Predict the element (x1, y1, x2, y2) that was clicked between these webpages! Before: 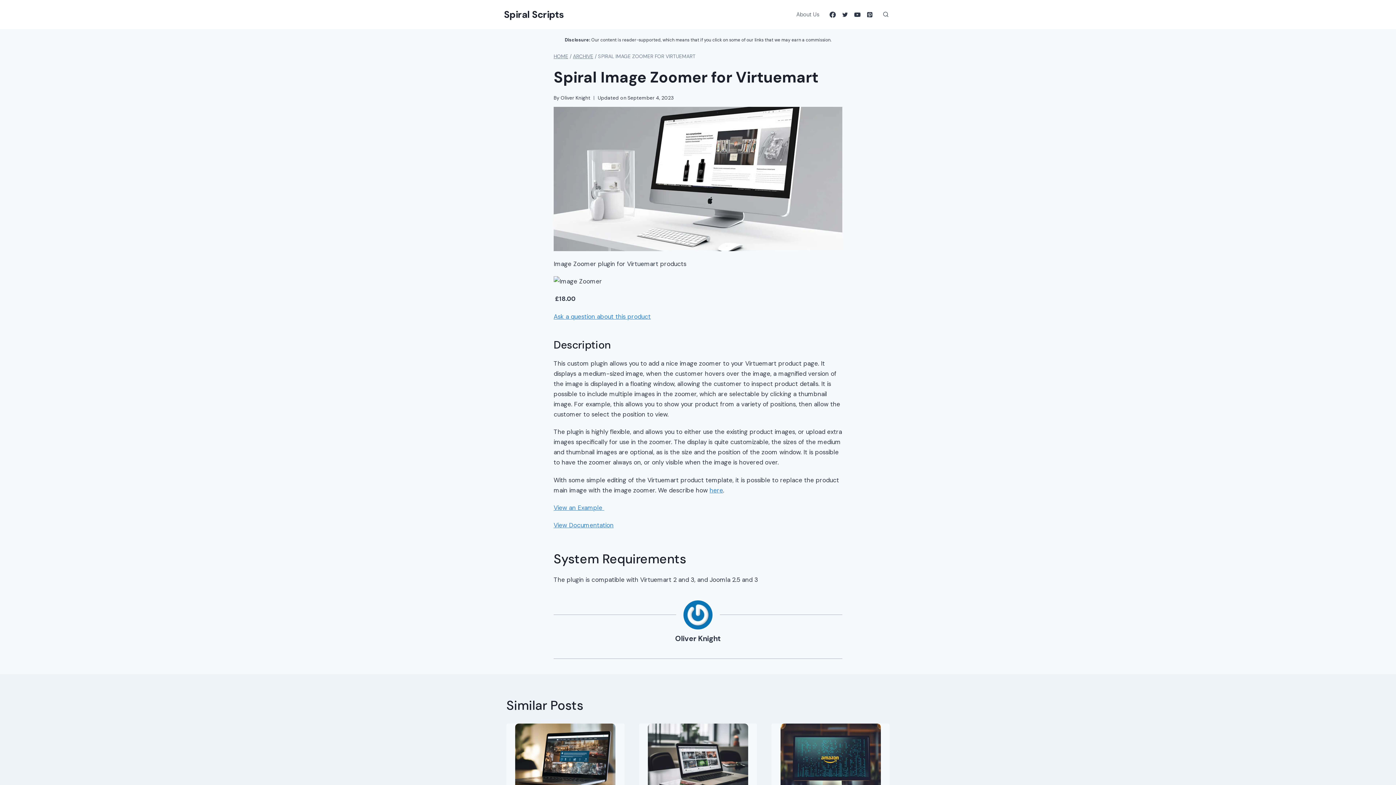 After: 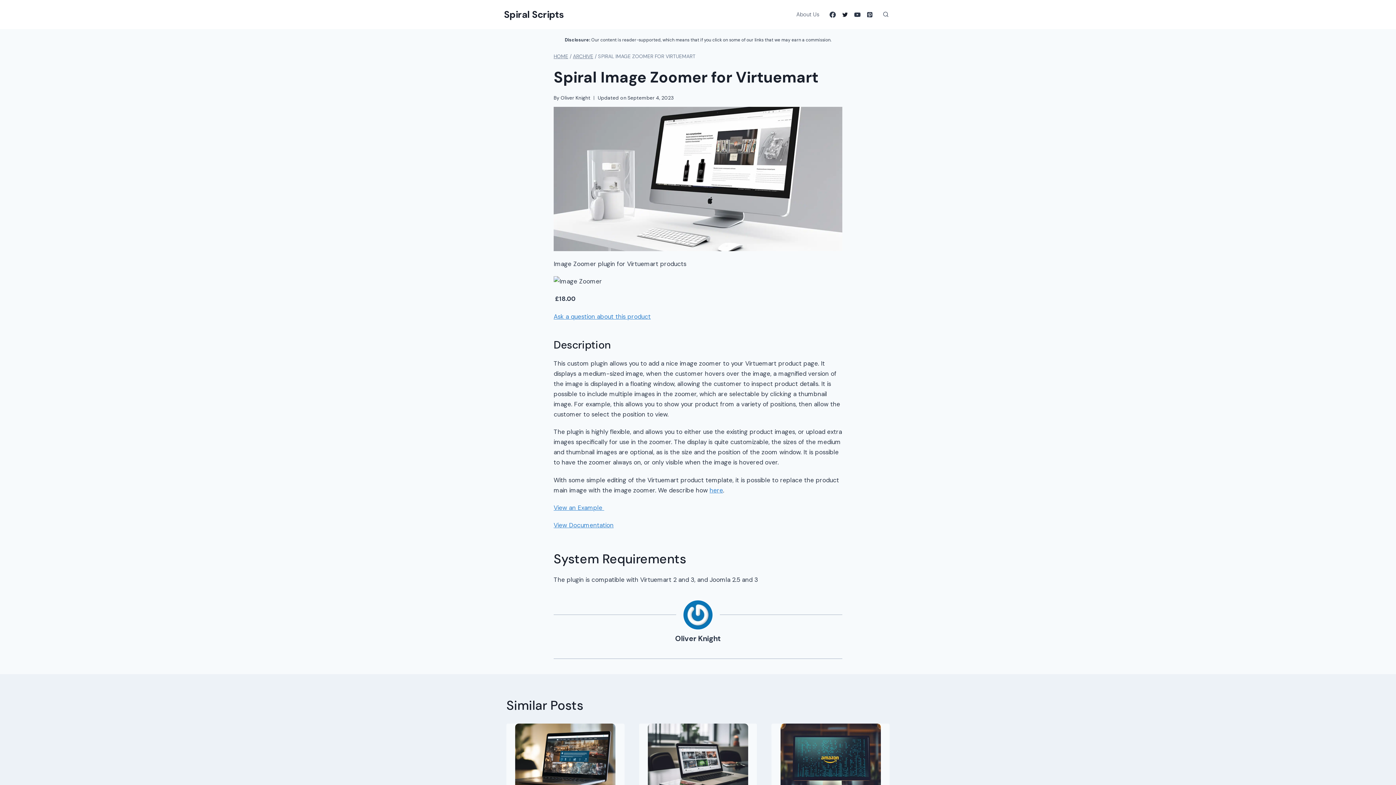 Action: bbox: (839, 8, 851, 20) label: Twitter